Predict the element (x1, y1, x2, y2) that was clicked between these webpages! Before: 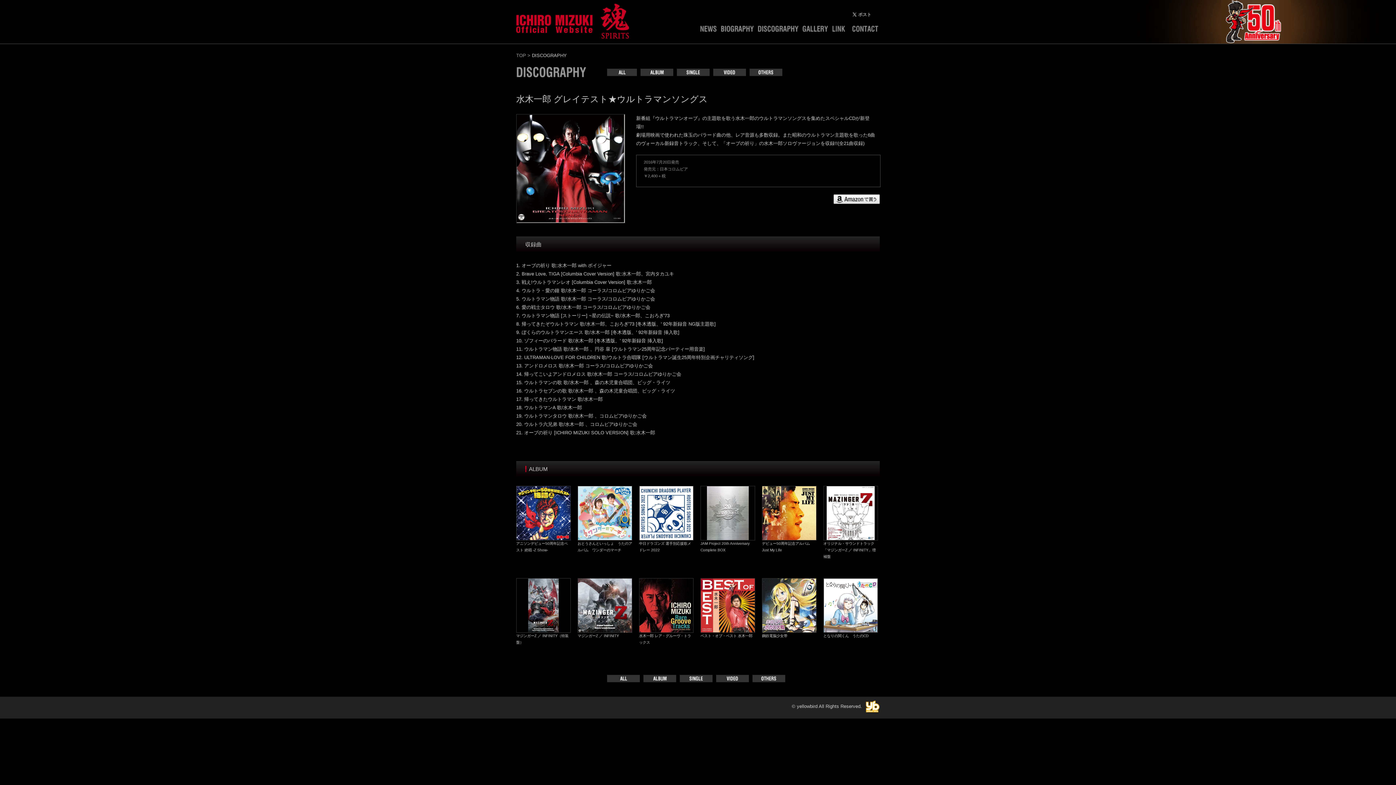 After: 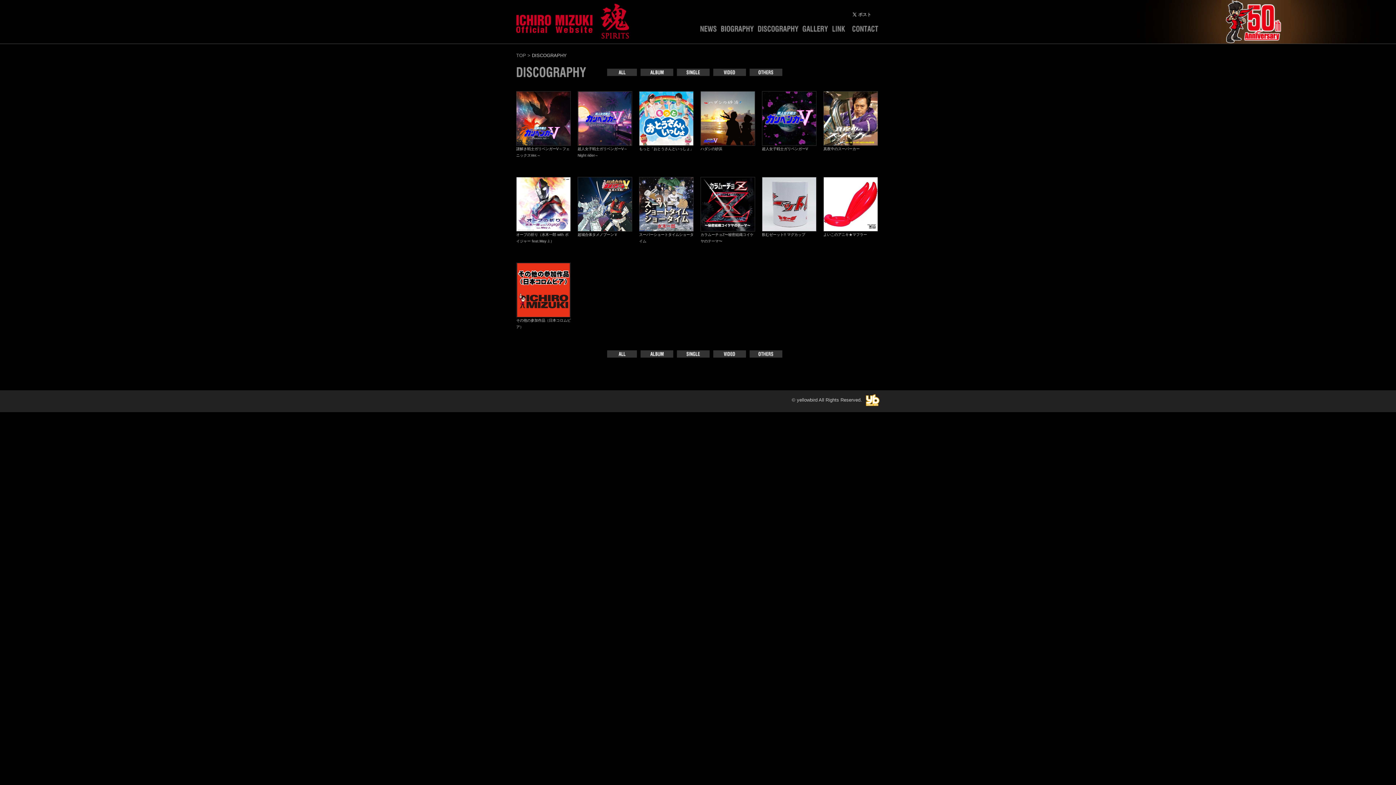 Action: bbox: (752, 675, 785, 682) label: OTHERS